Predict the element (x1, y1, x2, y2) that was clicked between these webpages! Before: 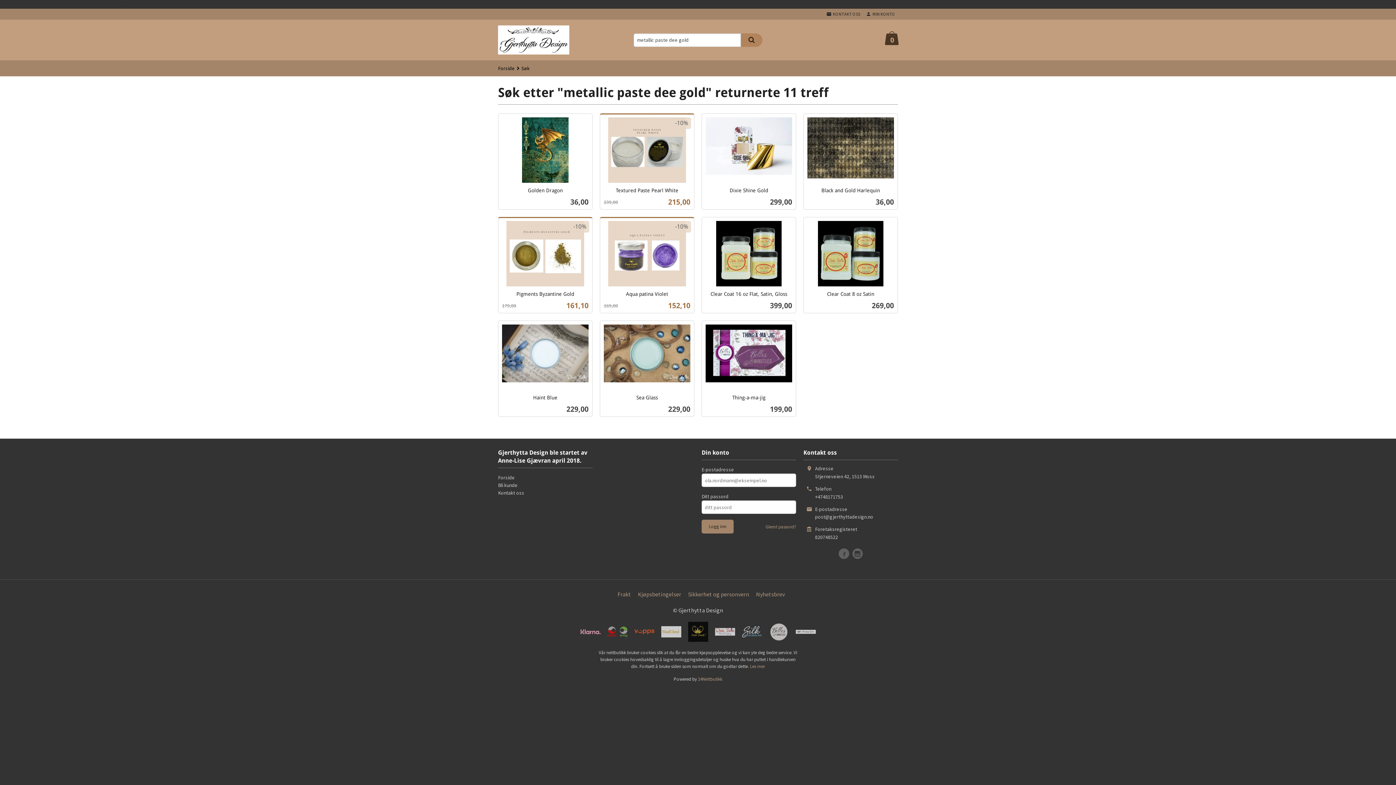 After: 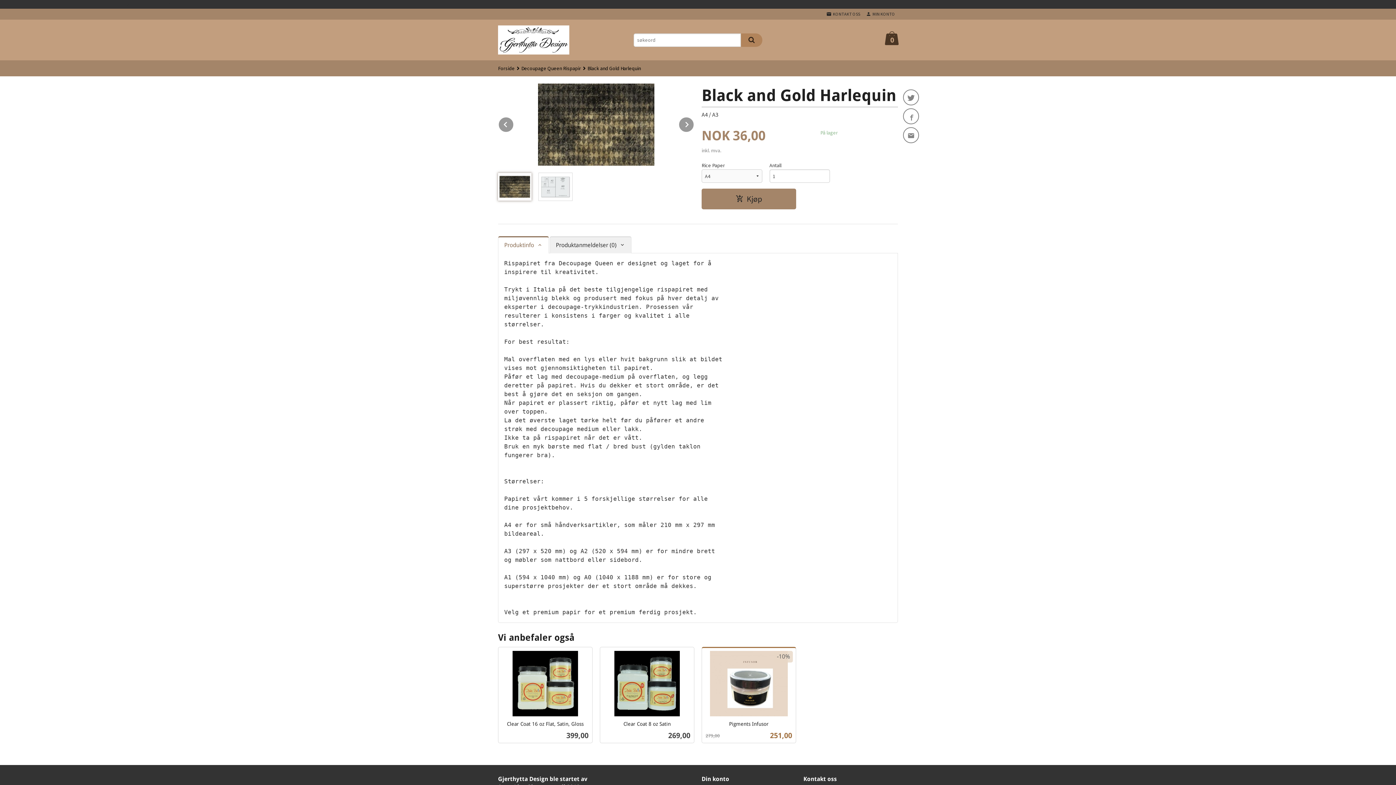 Action: label: Black and Gold Harlequin
Pris
36,00
inkl. mva.
Les mer bbox: (803, 113, 898, 209)